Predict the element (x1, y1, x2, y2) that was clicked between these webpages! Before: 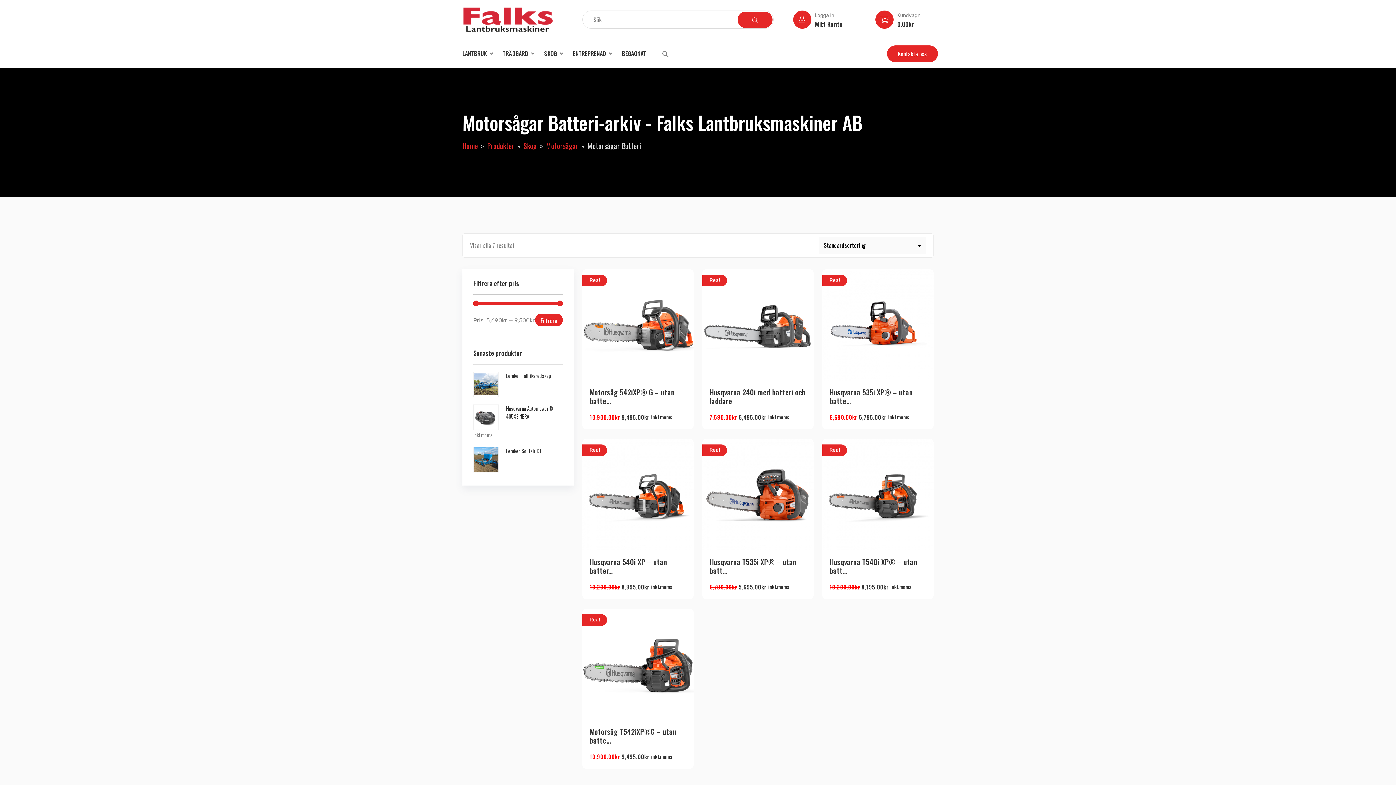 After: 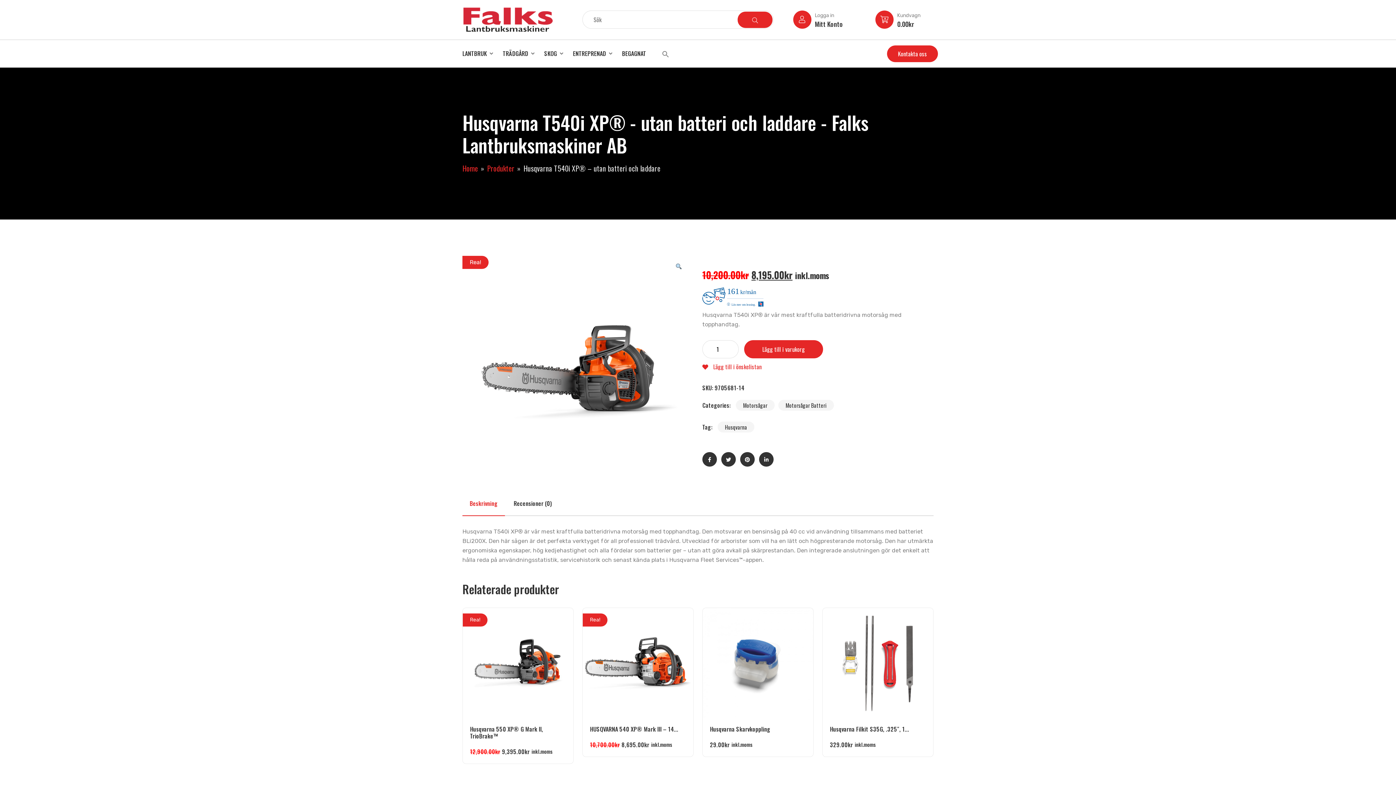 Action: bbox: (822, 439, 933, 550)